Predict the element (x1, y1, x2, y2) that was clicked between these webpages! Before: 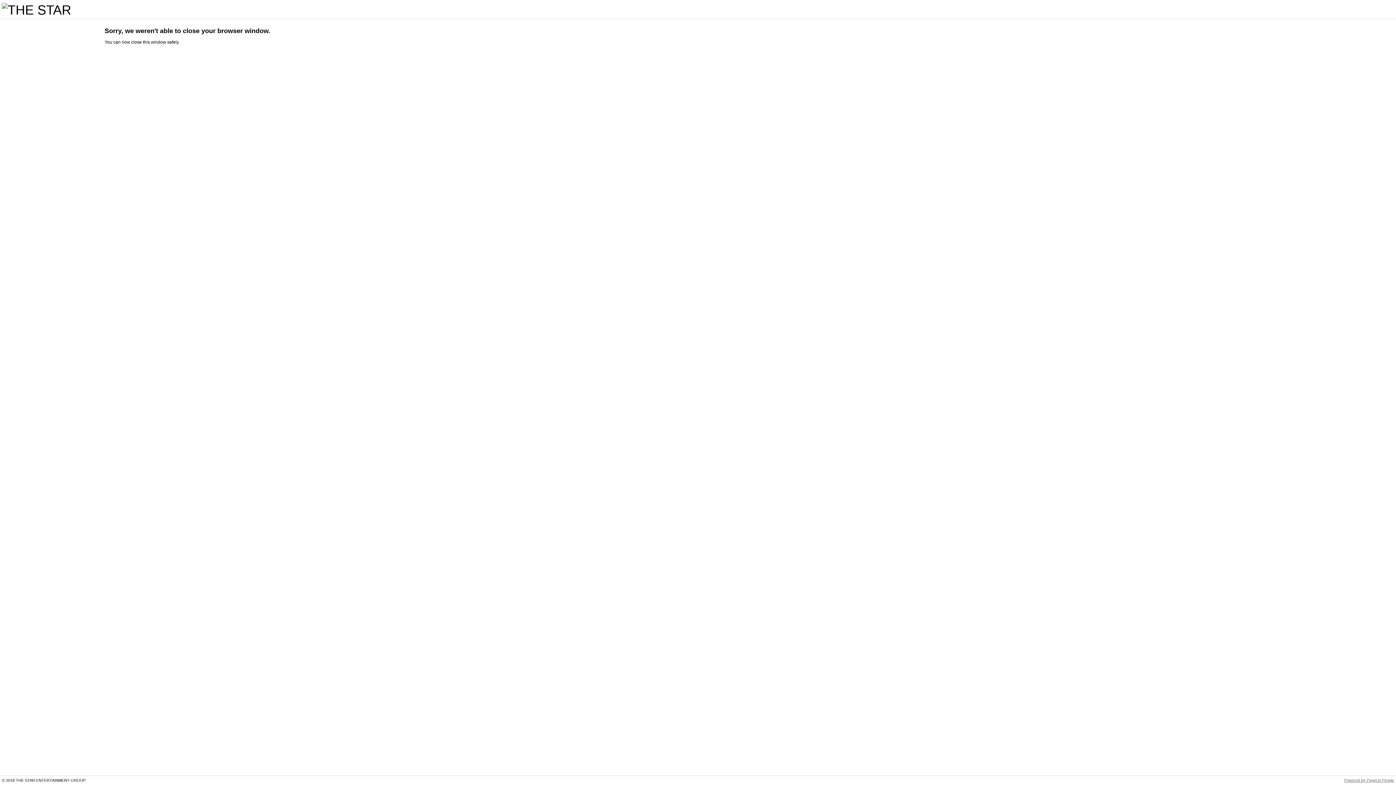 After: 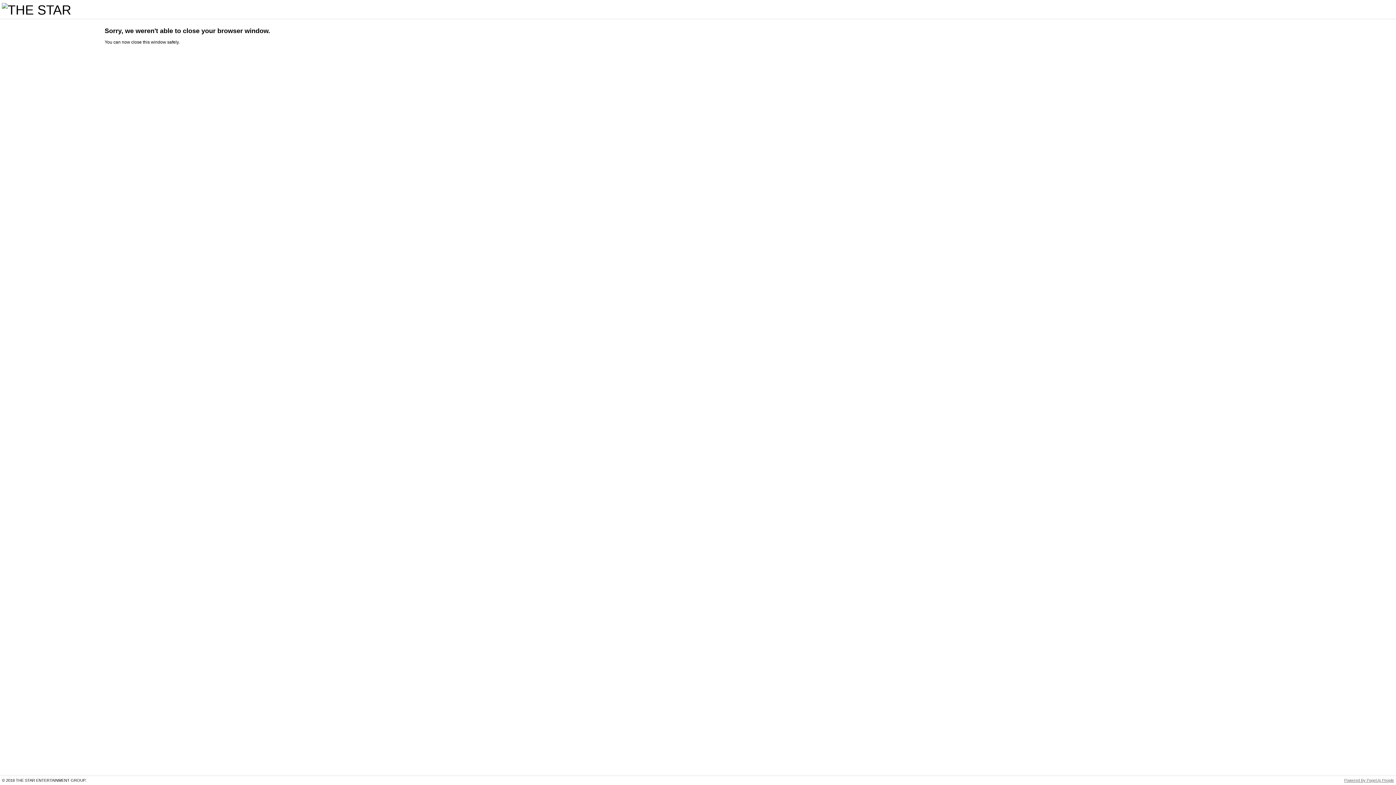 Action: label: Powered By PageUp People bbox: (1344, 778, 1394, 782)